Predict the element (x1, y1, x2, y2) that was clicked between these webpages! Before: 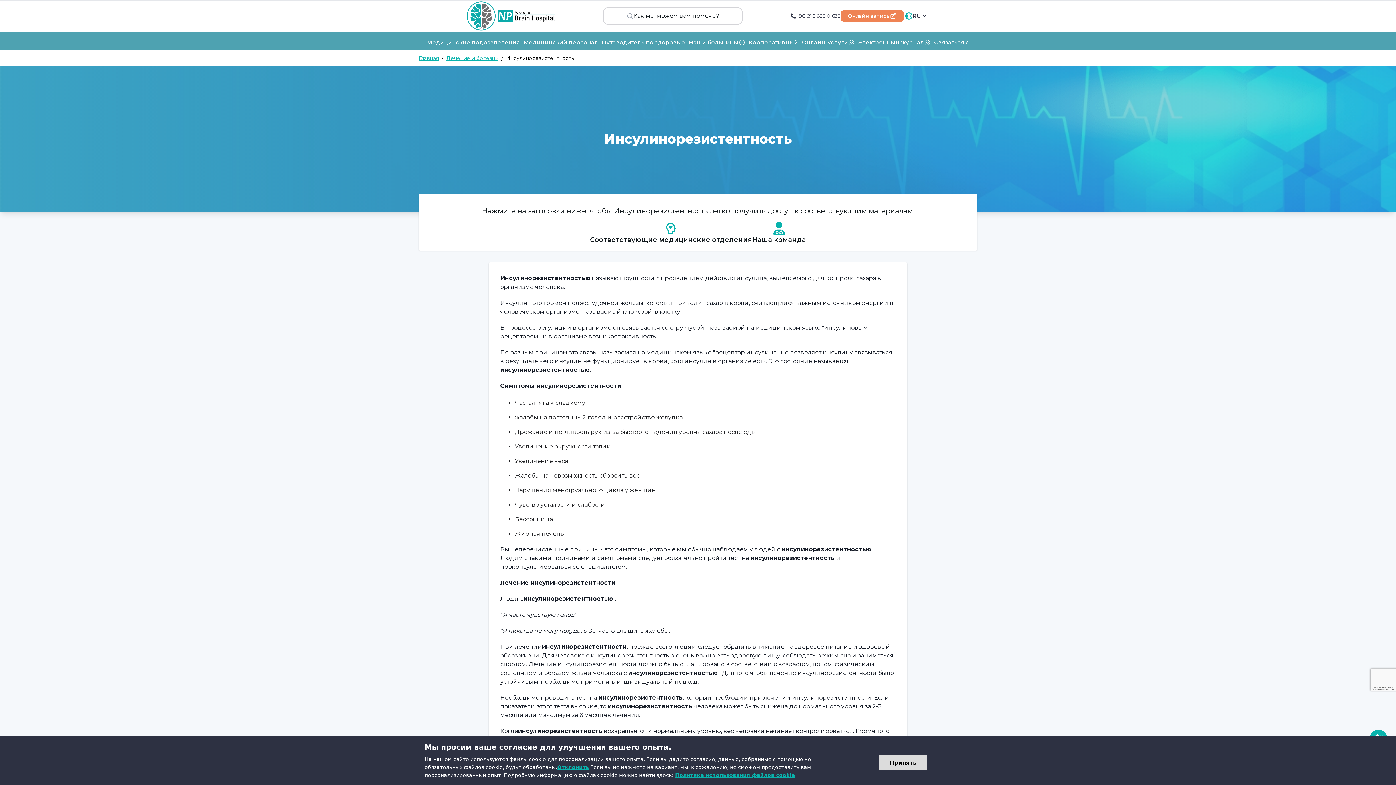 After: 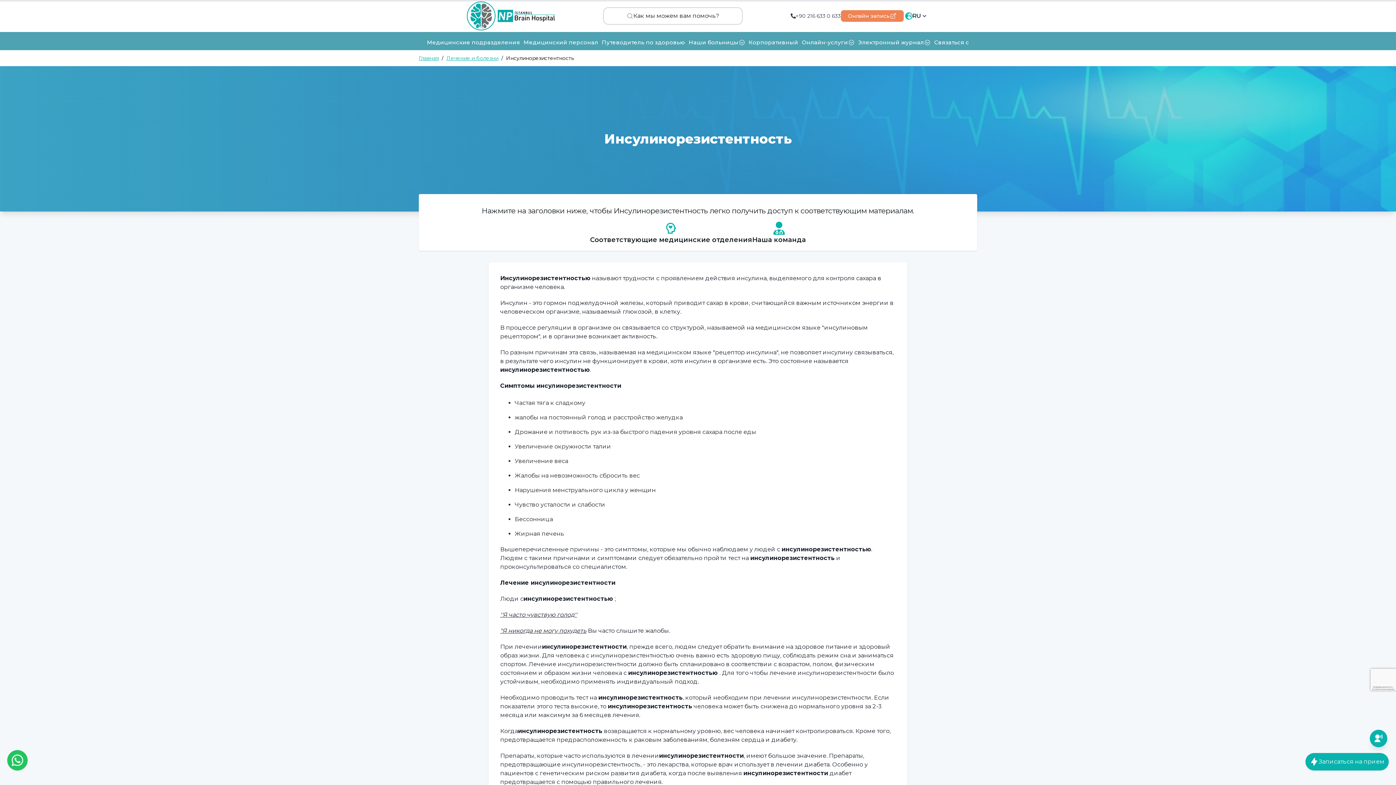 Action: bbox: (557, 763, 589, 771) label: Отклонить